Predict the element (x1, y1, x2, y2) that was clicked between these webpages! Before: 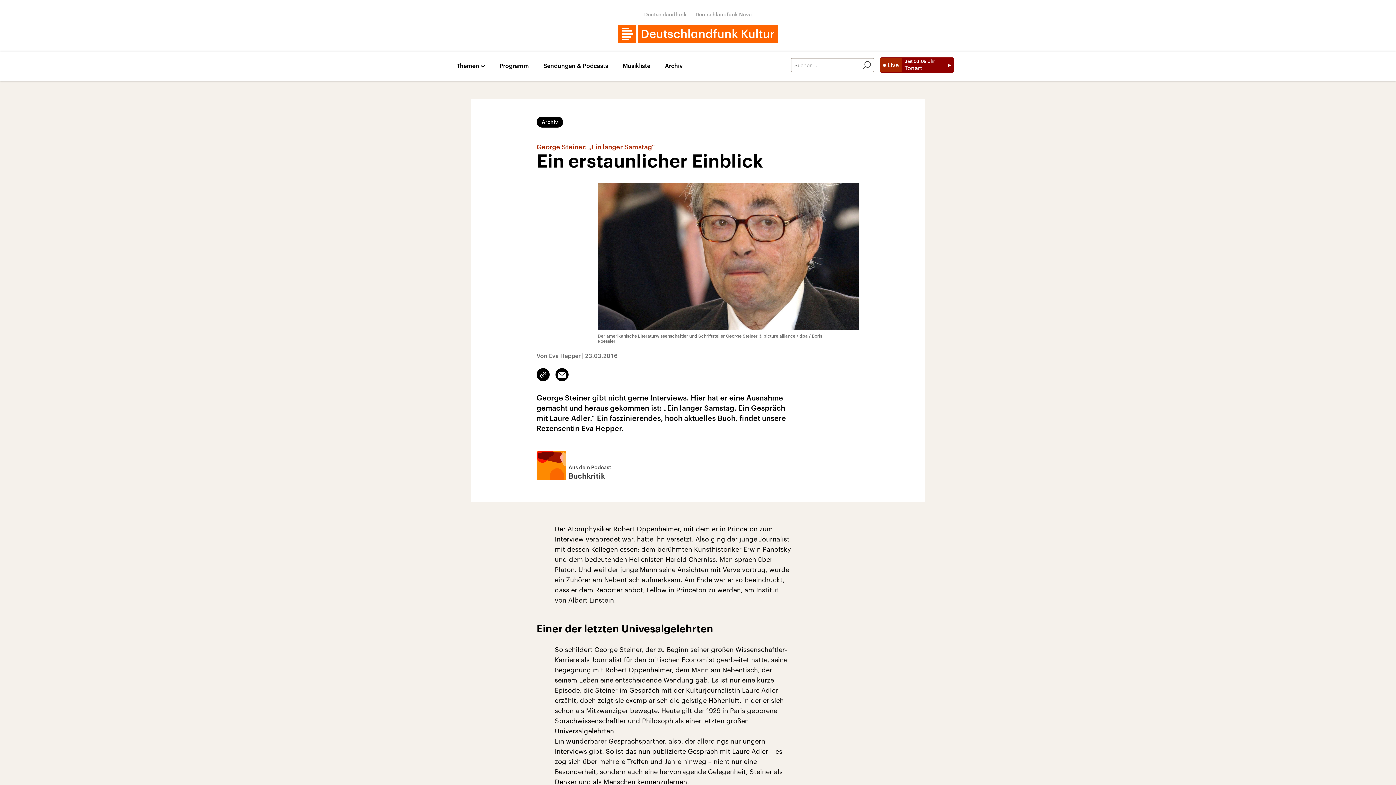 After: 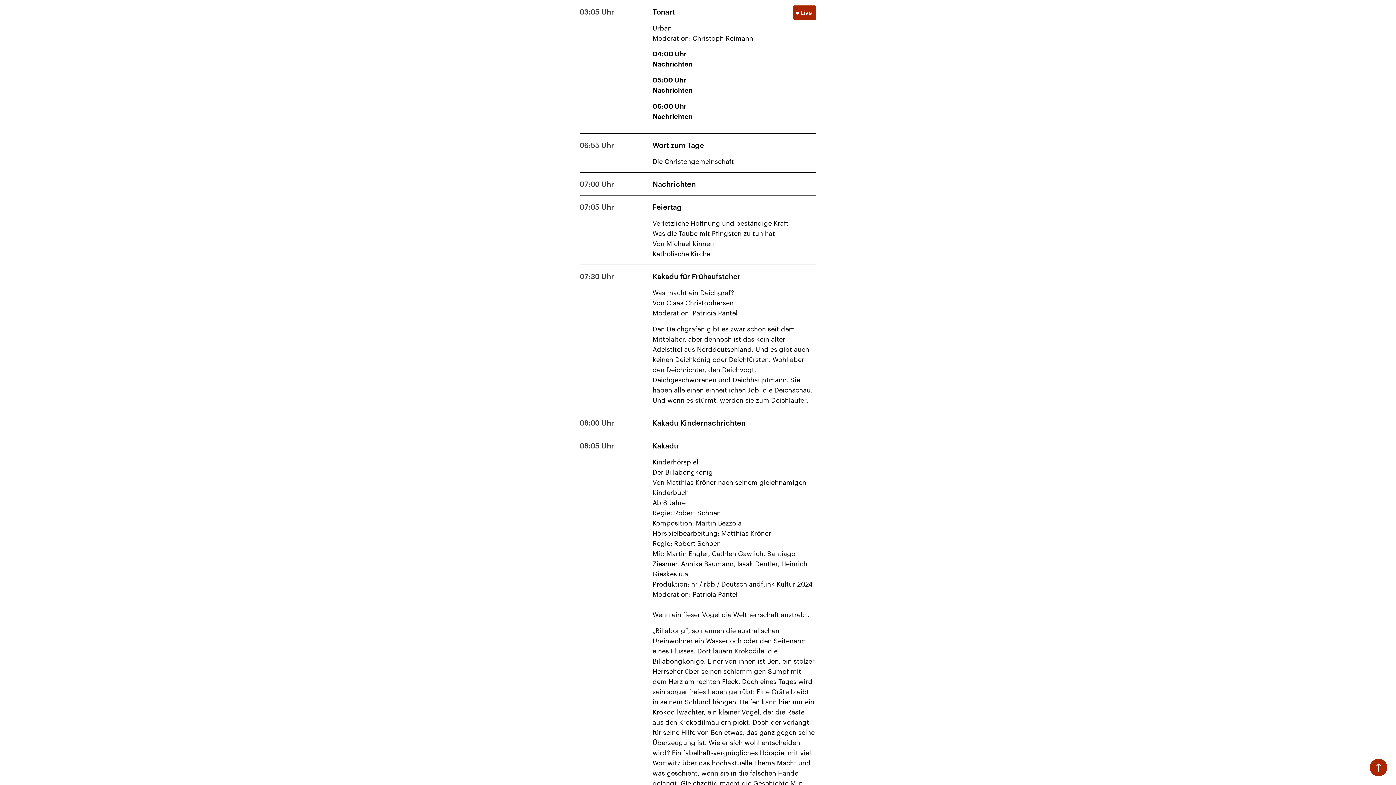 Action: label: Programm bbox: (499, 62, 529, 71)